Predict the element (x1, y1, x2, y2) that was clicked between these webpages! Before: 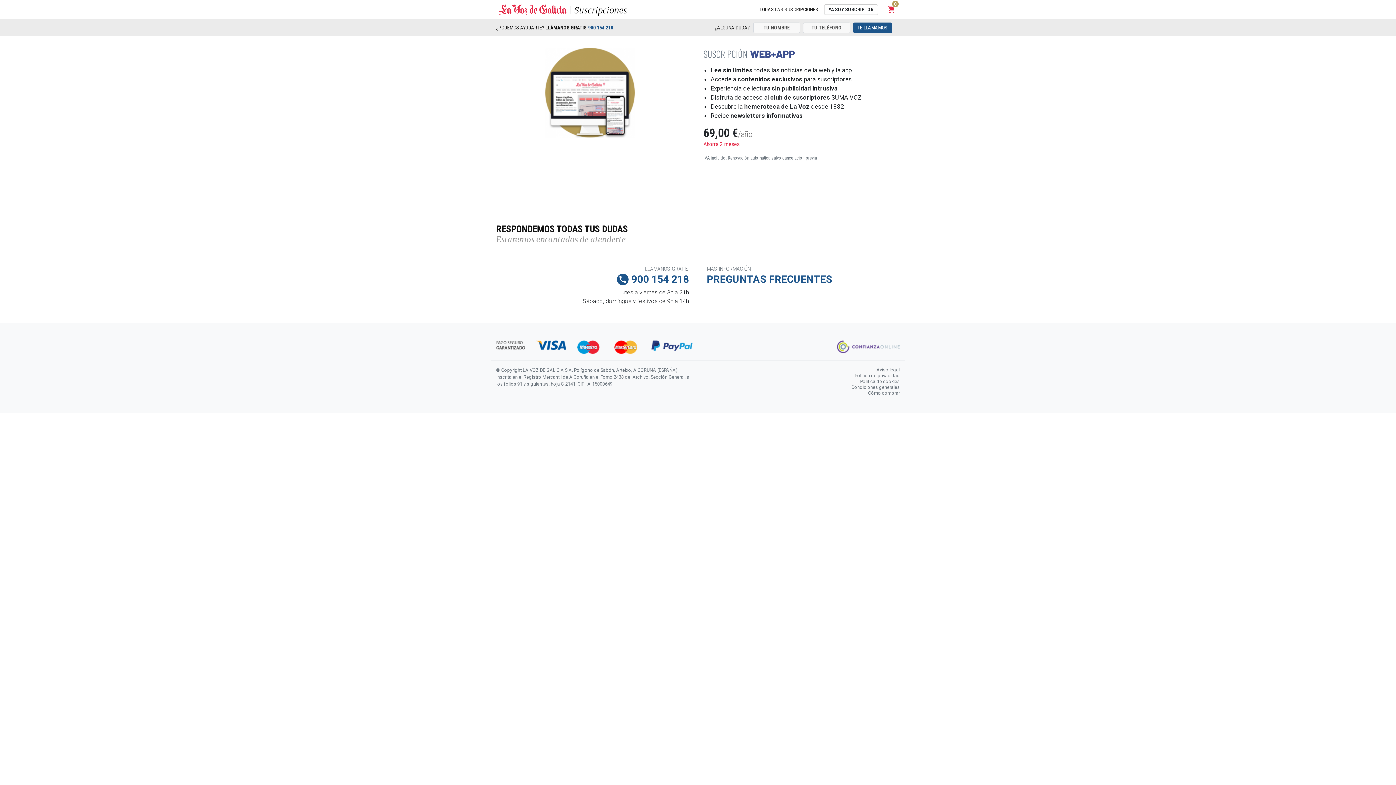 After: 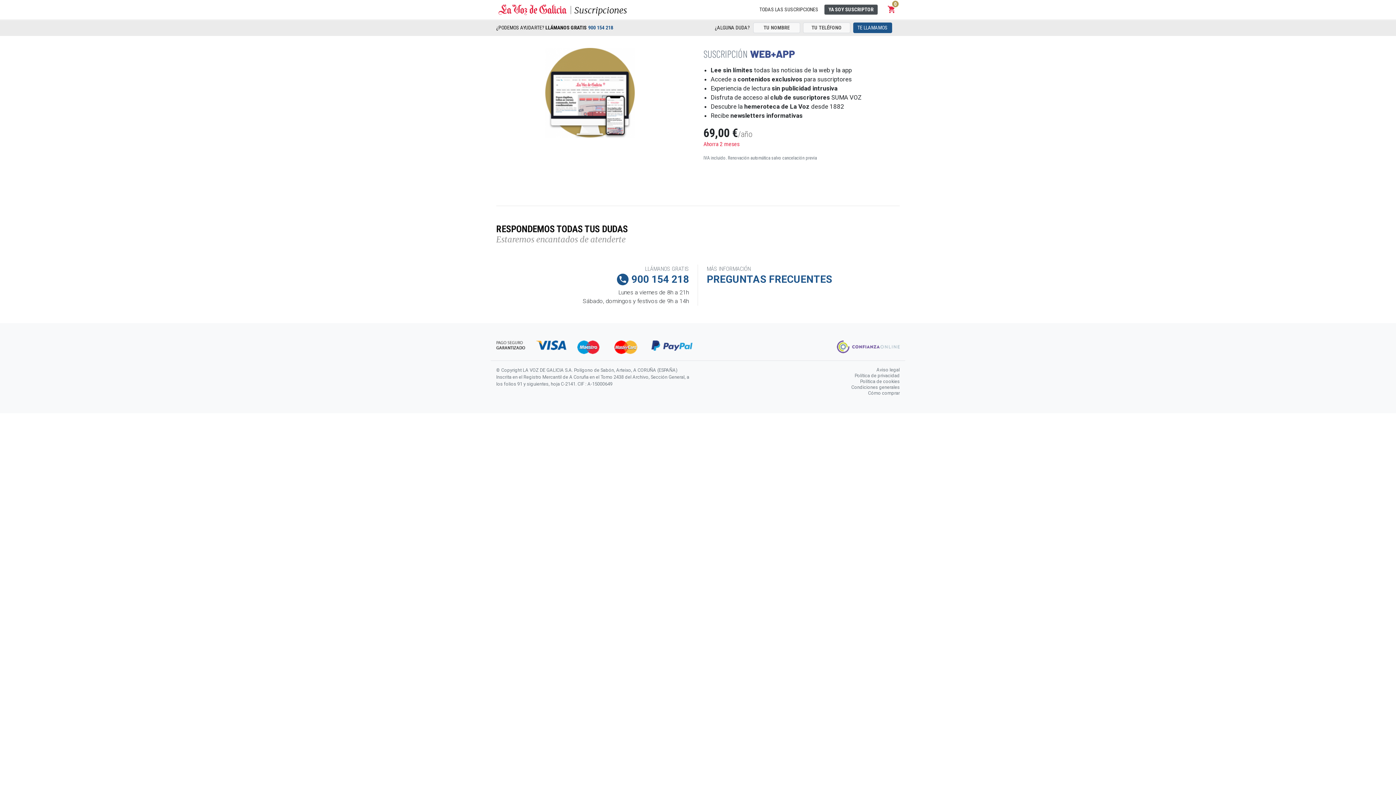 Action: label: YA SOY SUSCRIPTOR bbox: (824, 4, 878, 14)